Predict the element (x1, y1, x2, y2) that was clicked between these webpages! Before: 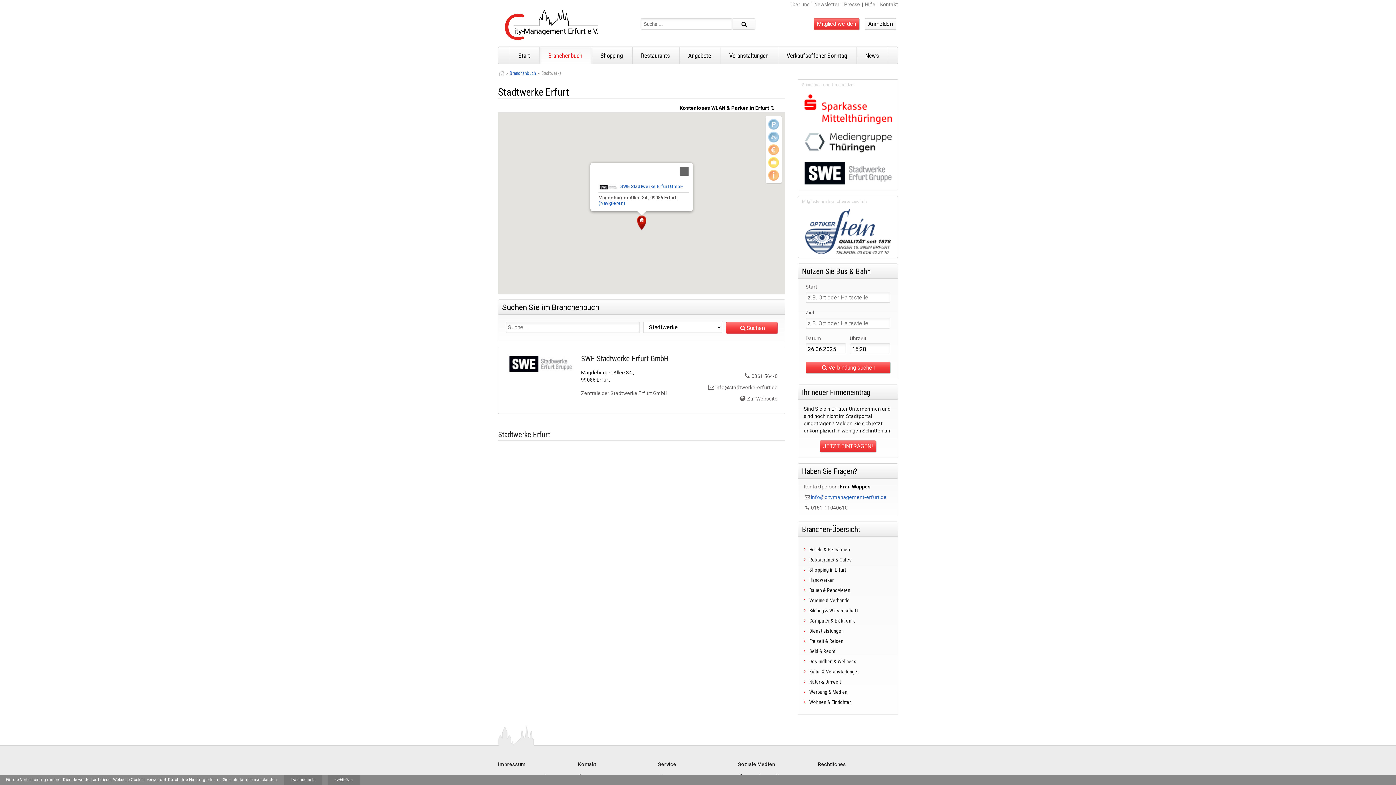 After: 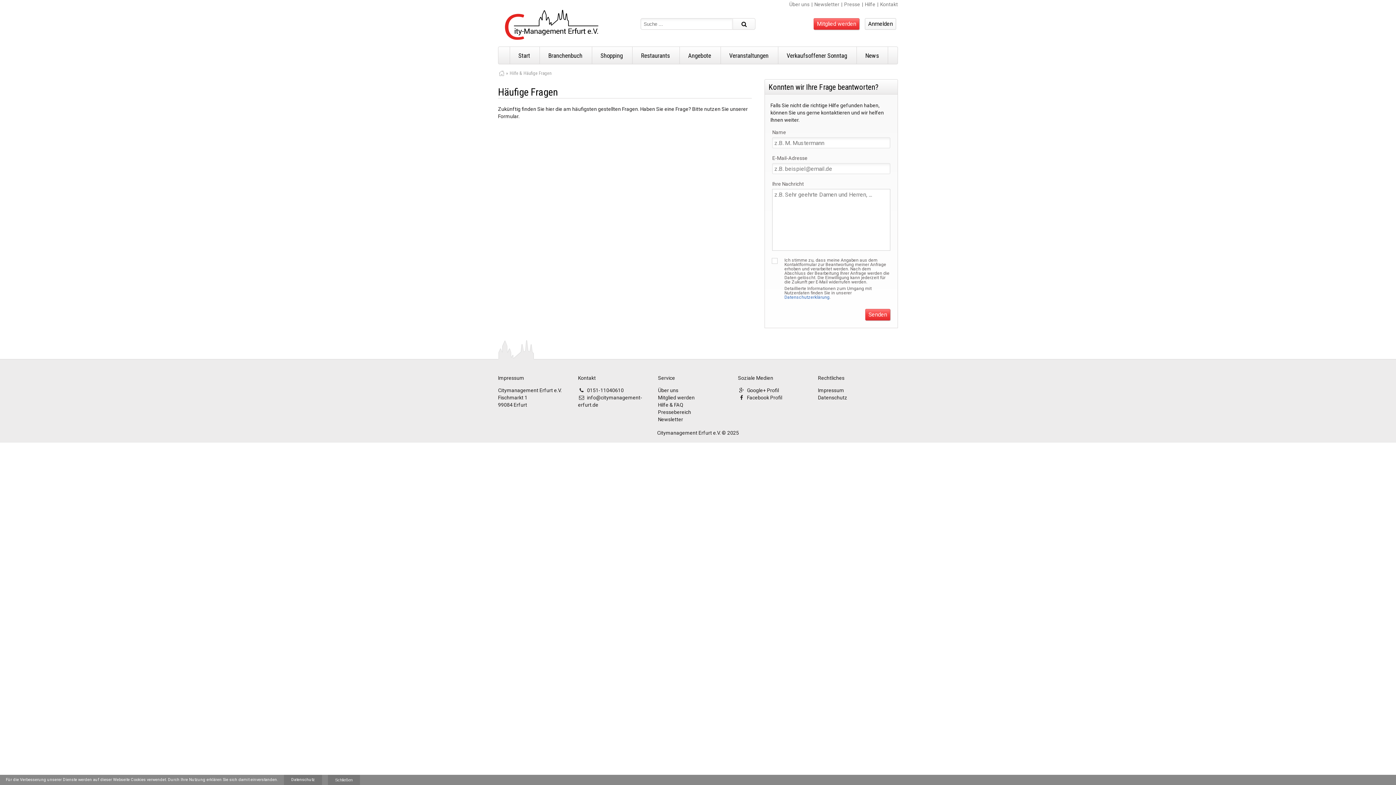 Action: label: Hilfe bbox: (865, 0, 875, 9)